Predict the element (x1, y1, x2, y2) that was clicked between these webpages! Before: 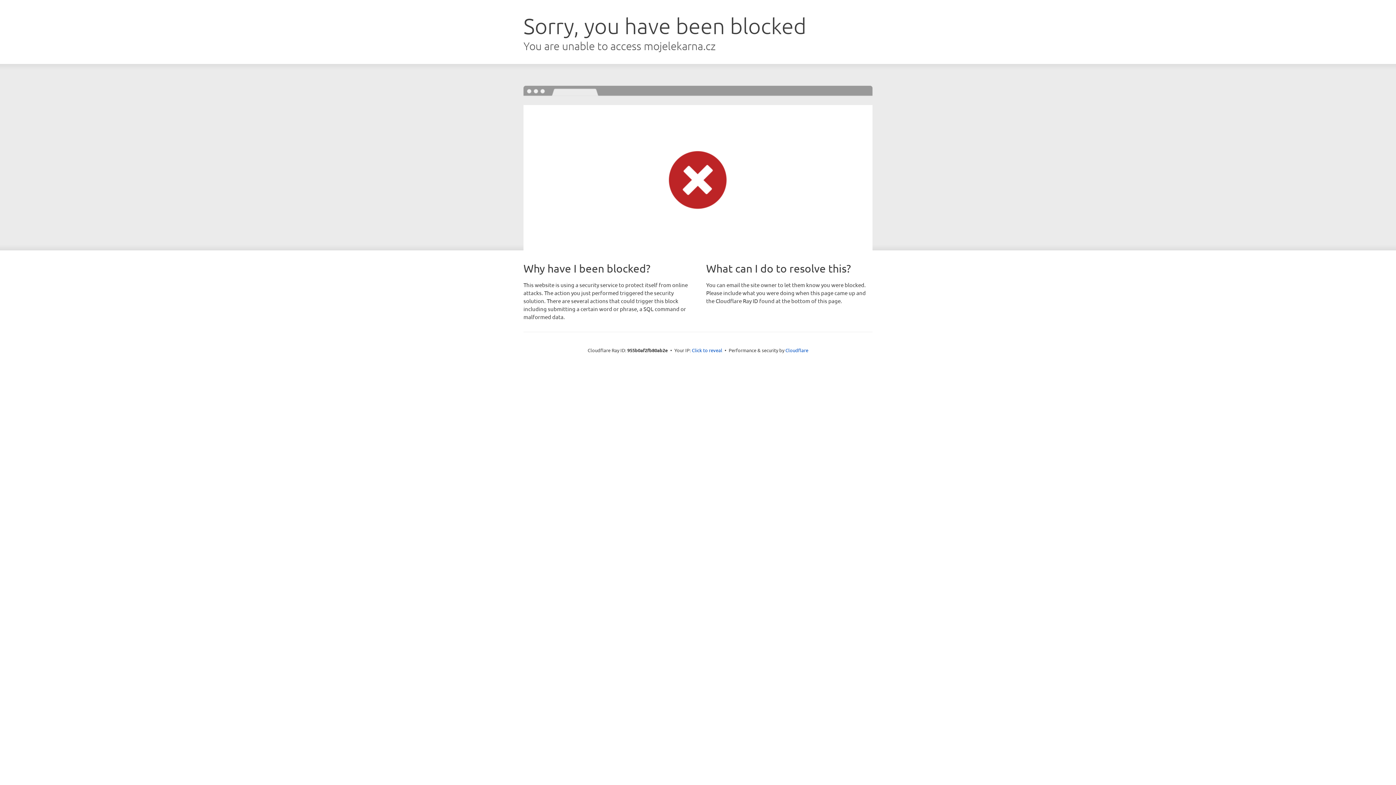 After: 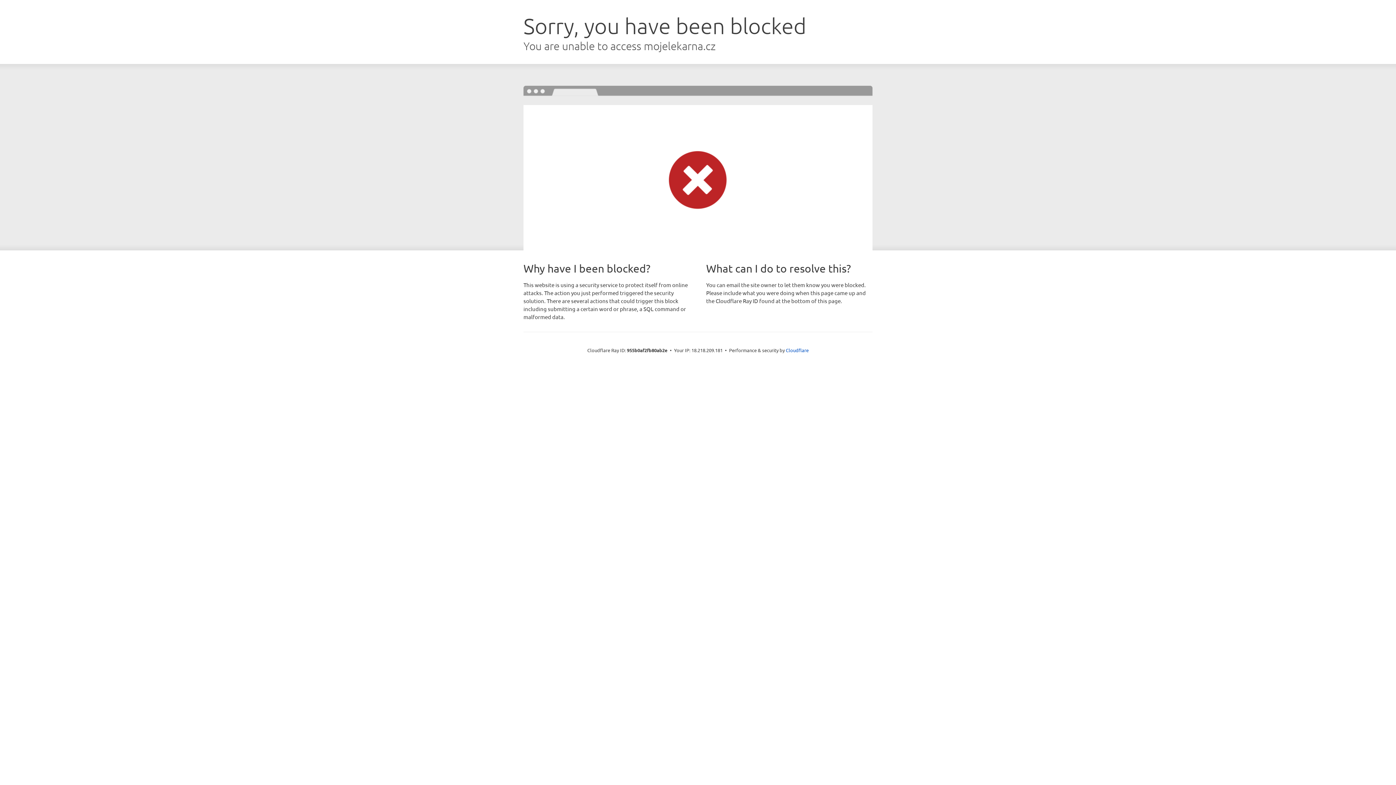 Action: label: Click to reveal bbox: (692, 346, 722, 353)